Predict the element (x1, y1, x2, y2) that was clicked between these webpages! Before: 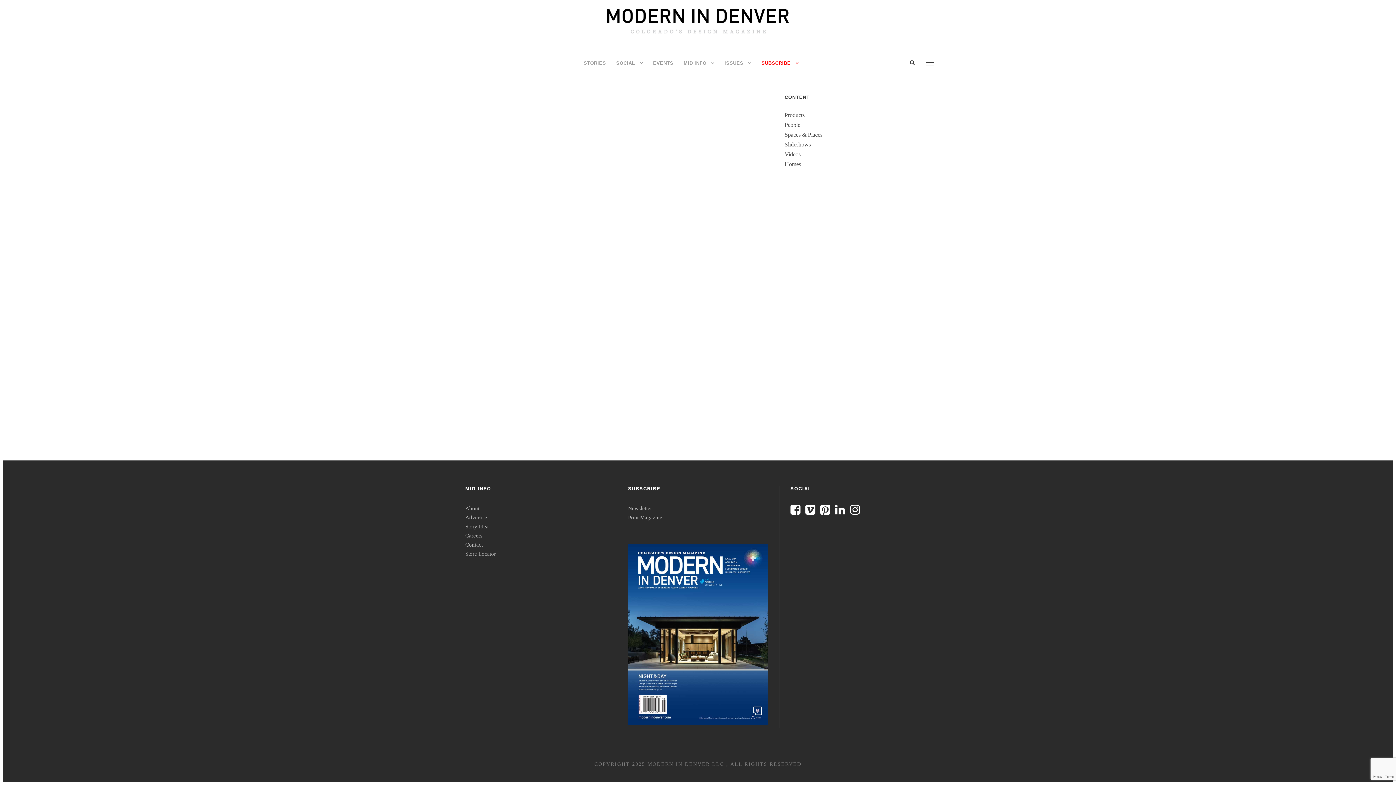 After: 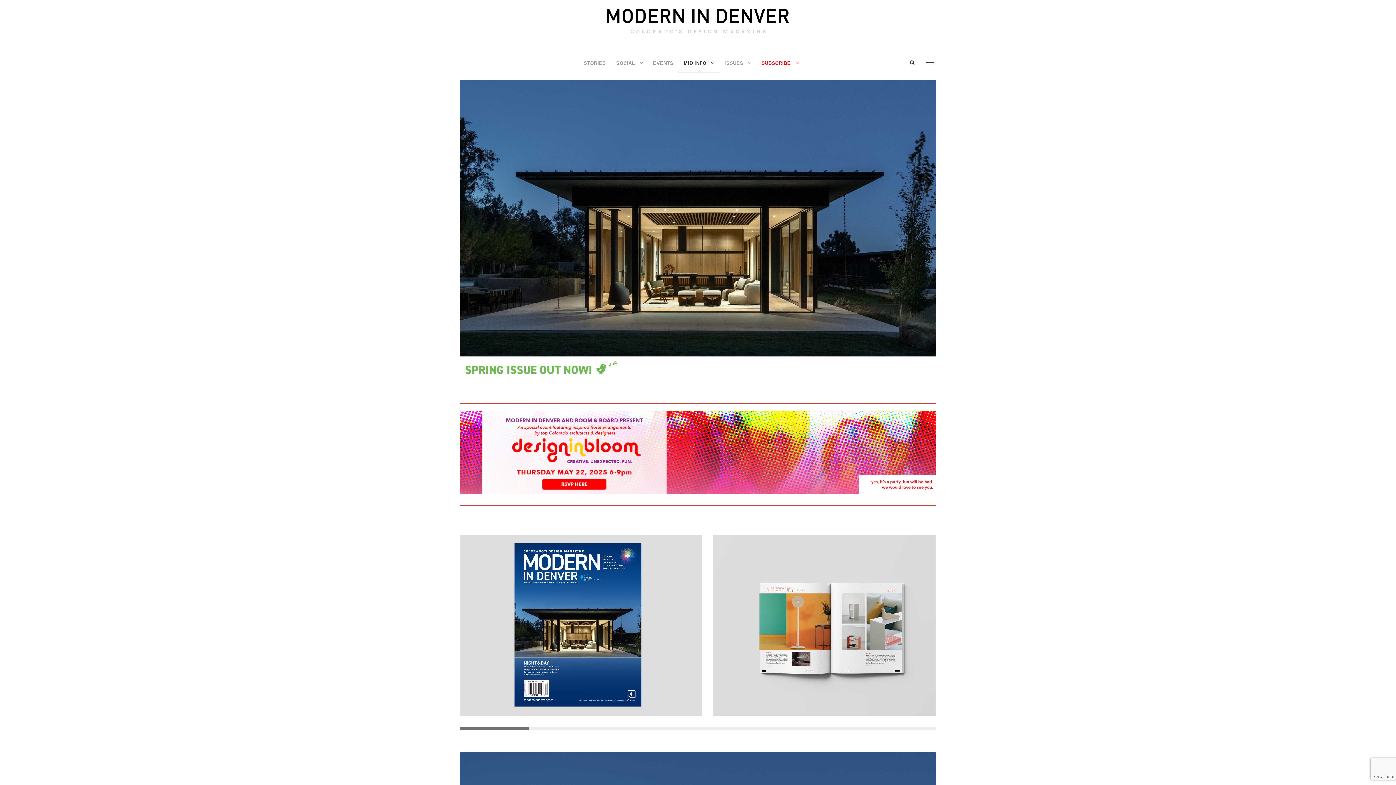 Action: bbox: (607, 22, 789, 28)